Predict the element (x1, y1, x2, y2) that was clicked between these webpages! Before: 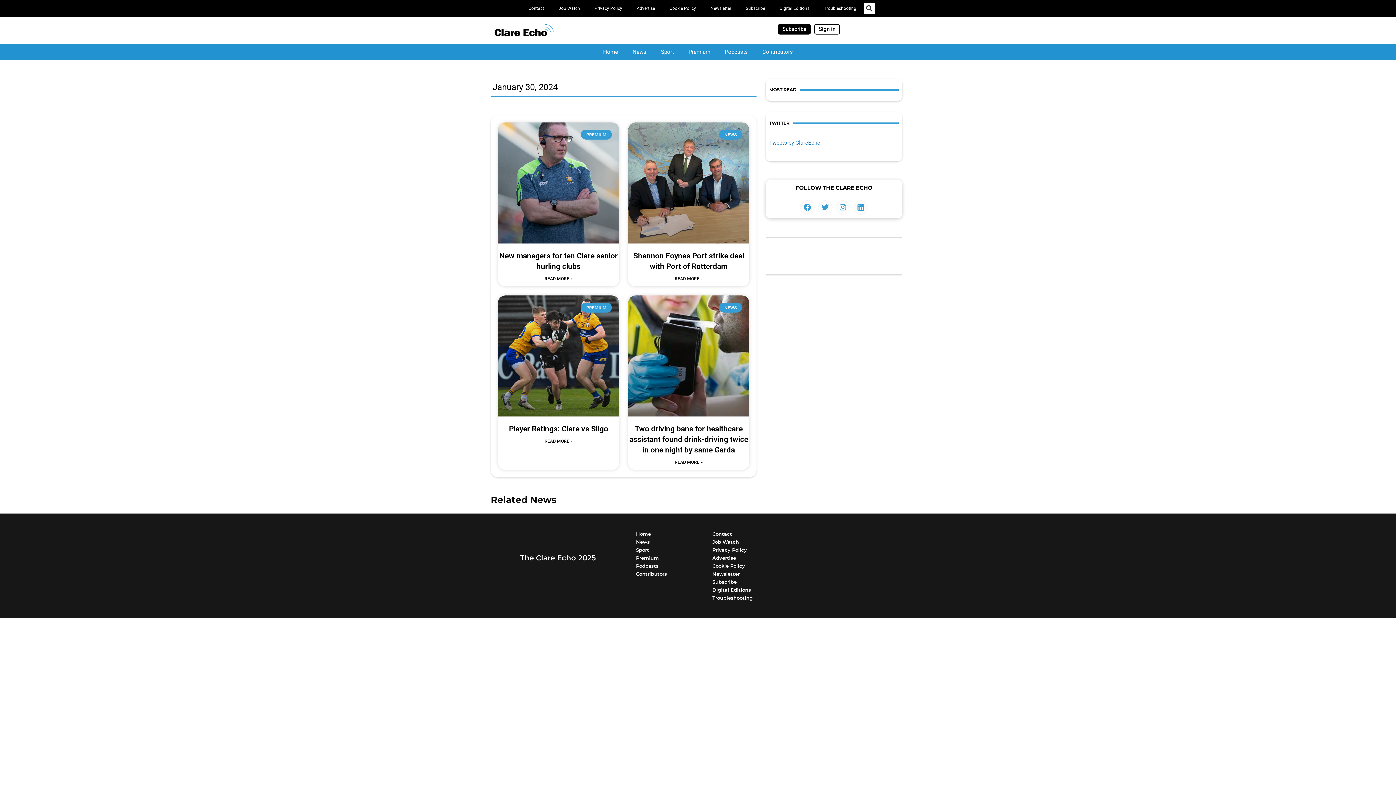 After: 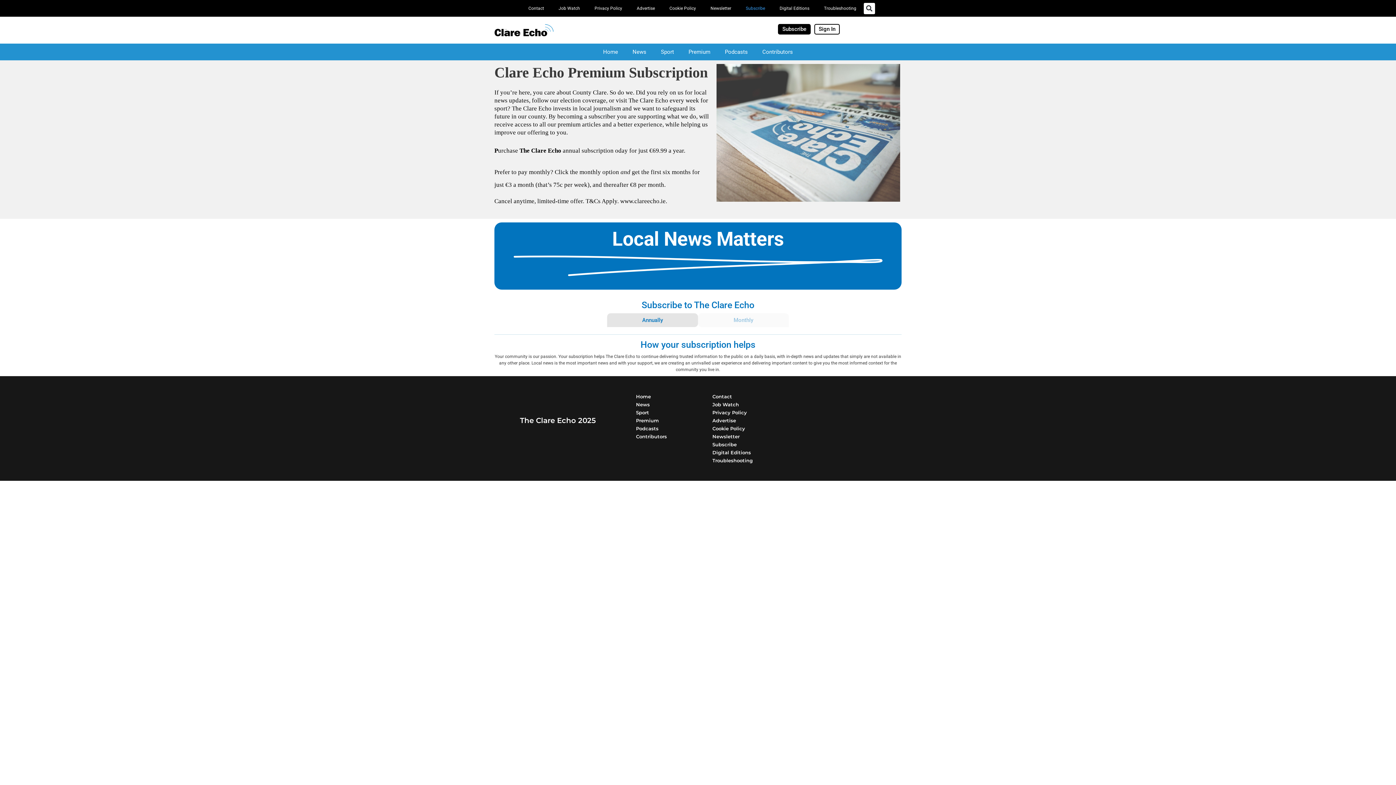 Action: bbox: (738, 0, 772, 16) label: Subscribe